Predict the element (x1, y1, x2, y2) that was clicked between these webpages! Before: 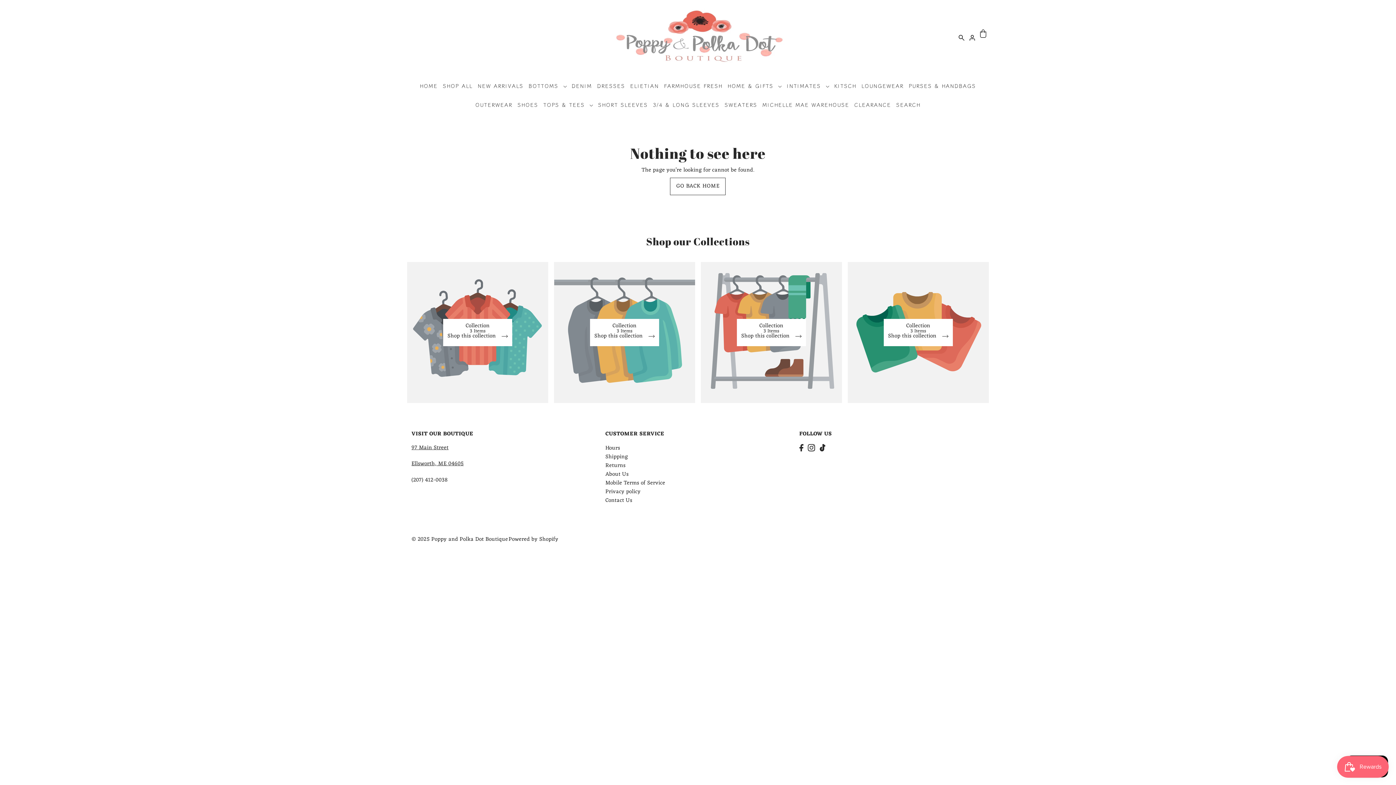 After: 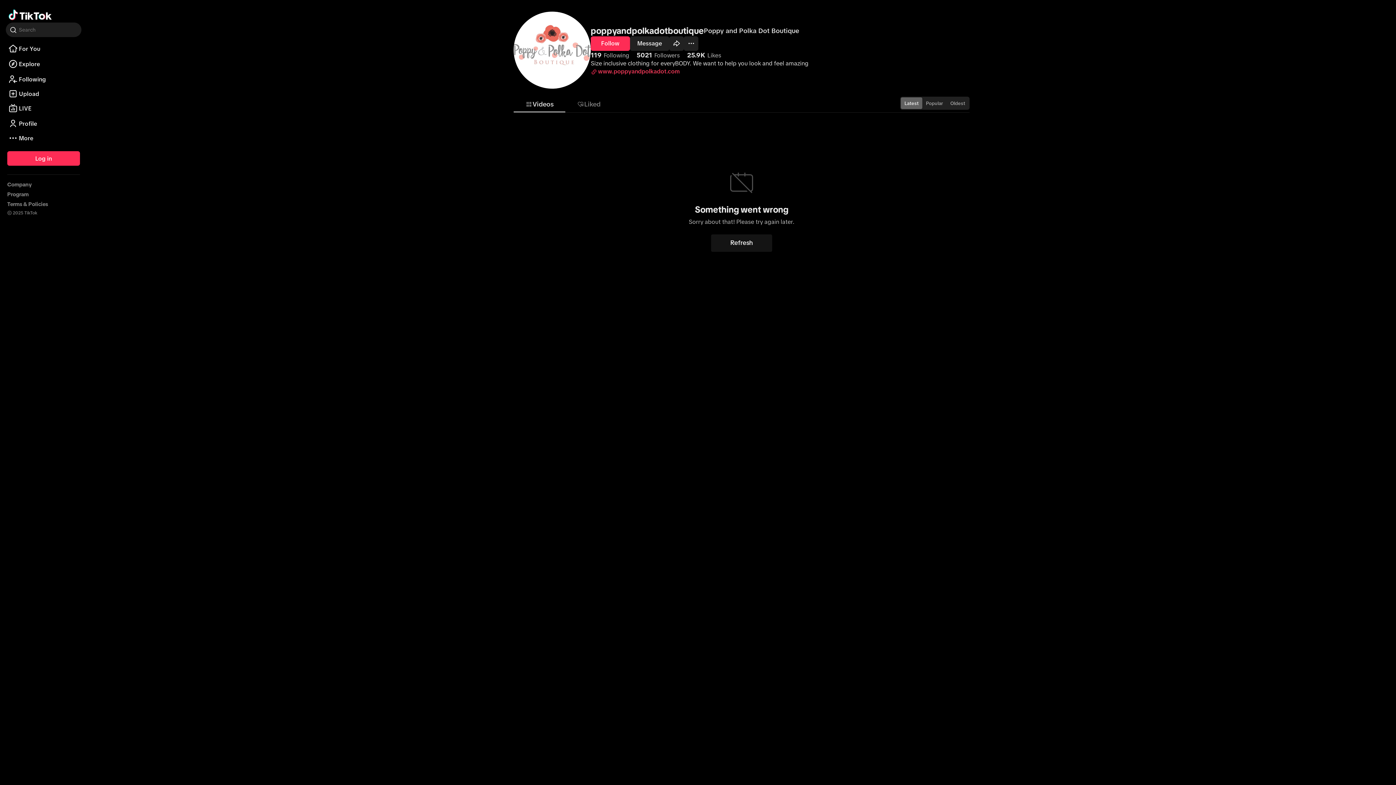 Action: bbox: (819, 444, 825, 452)